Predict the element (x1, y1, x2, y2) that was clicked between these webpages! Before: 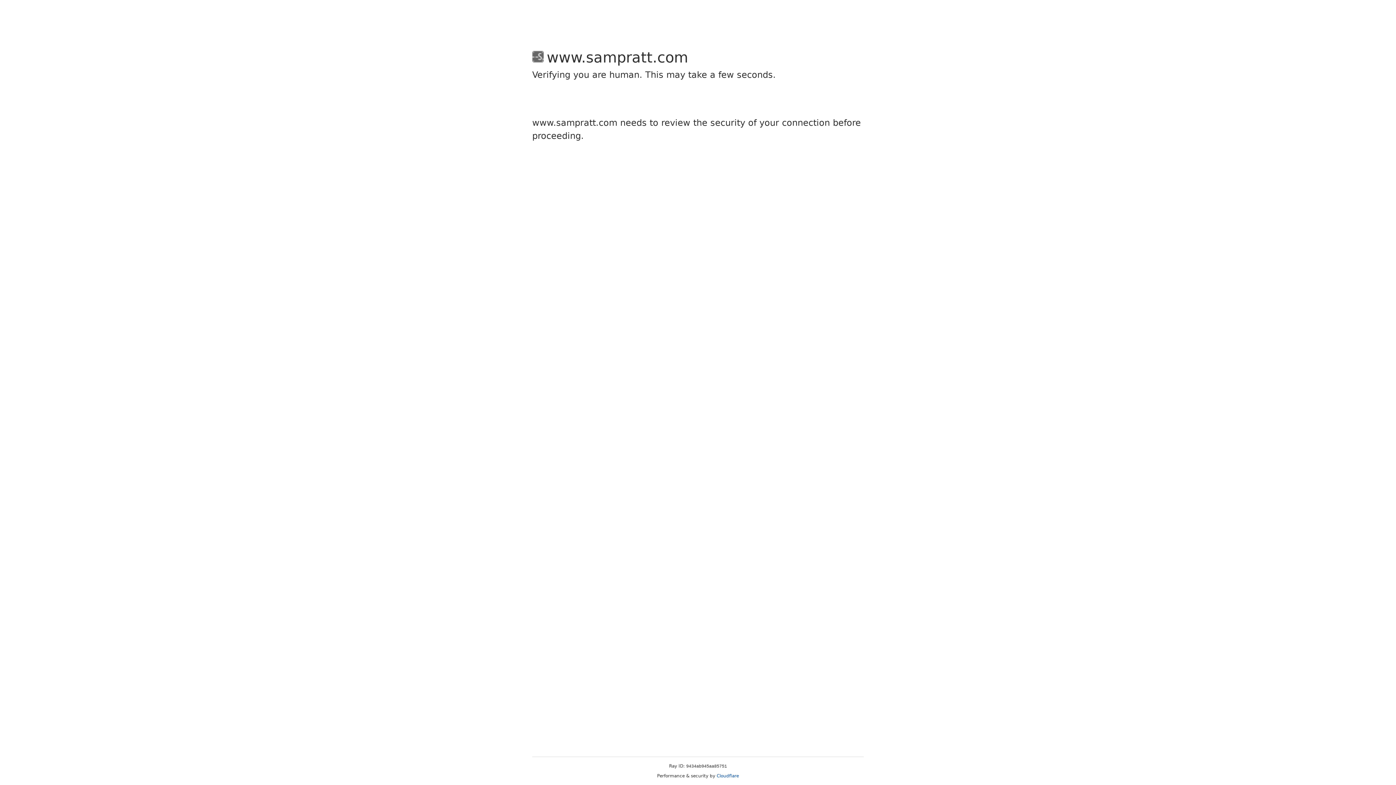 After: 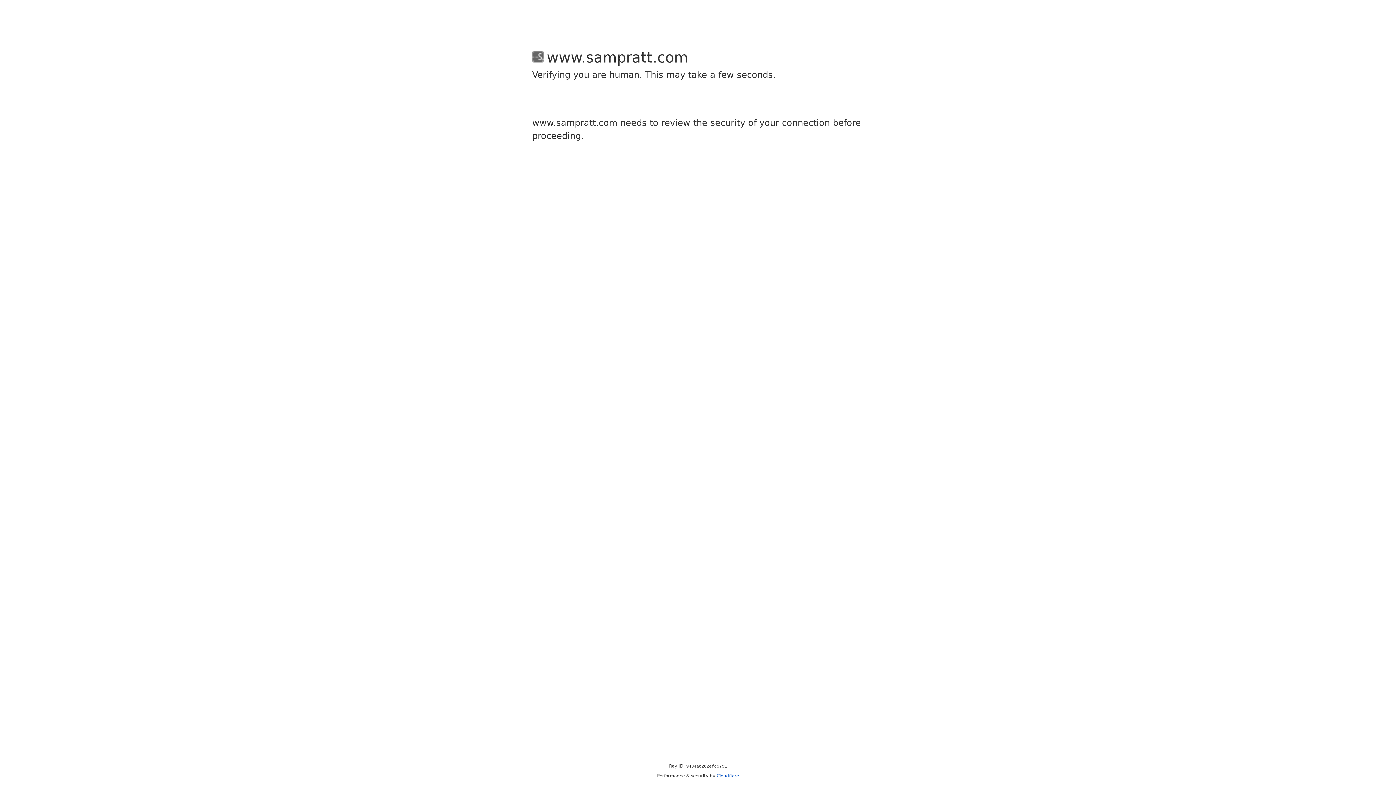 Action: label: Cloudflare bbox: (716, 773, 739, 778)